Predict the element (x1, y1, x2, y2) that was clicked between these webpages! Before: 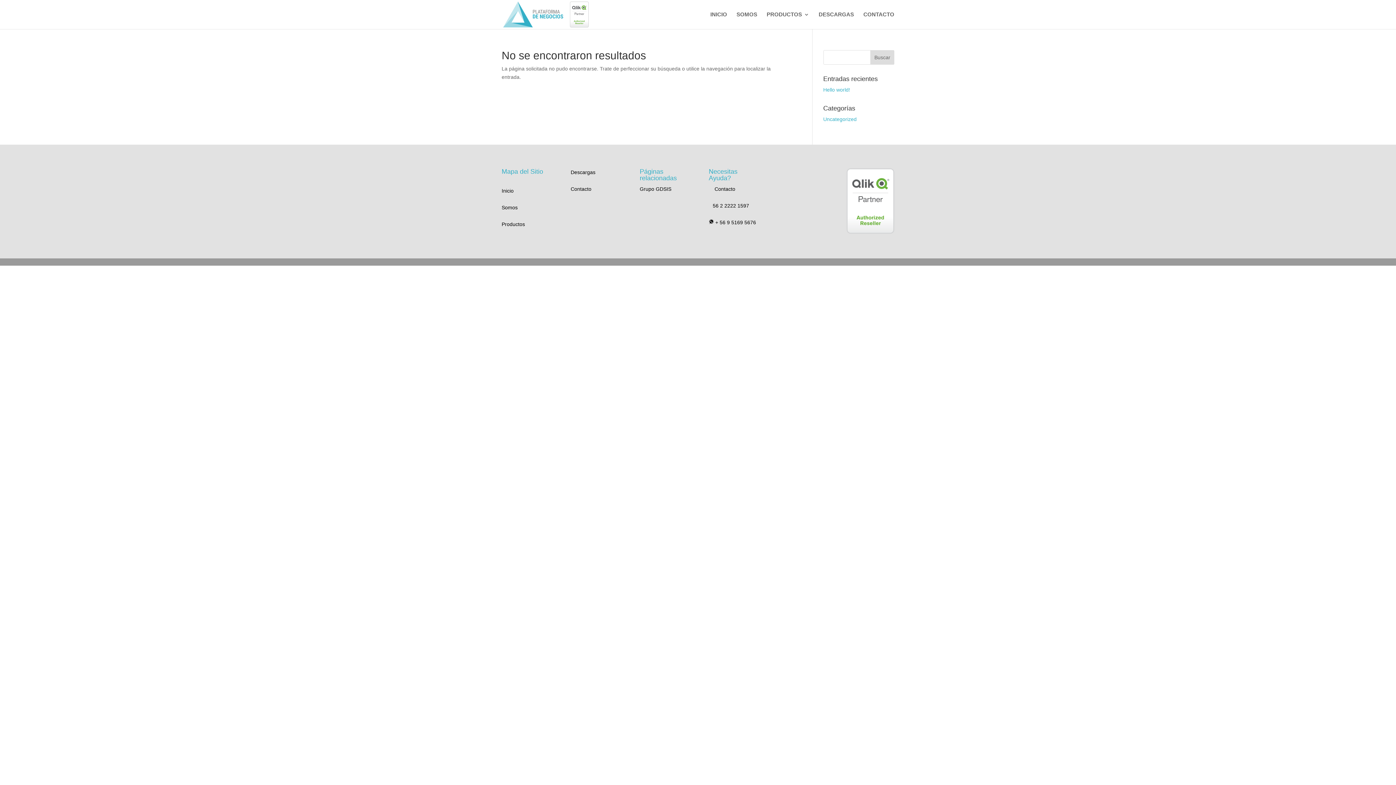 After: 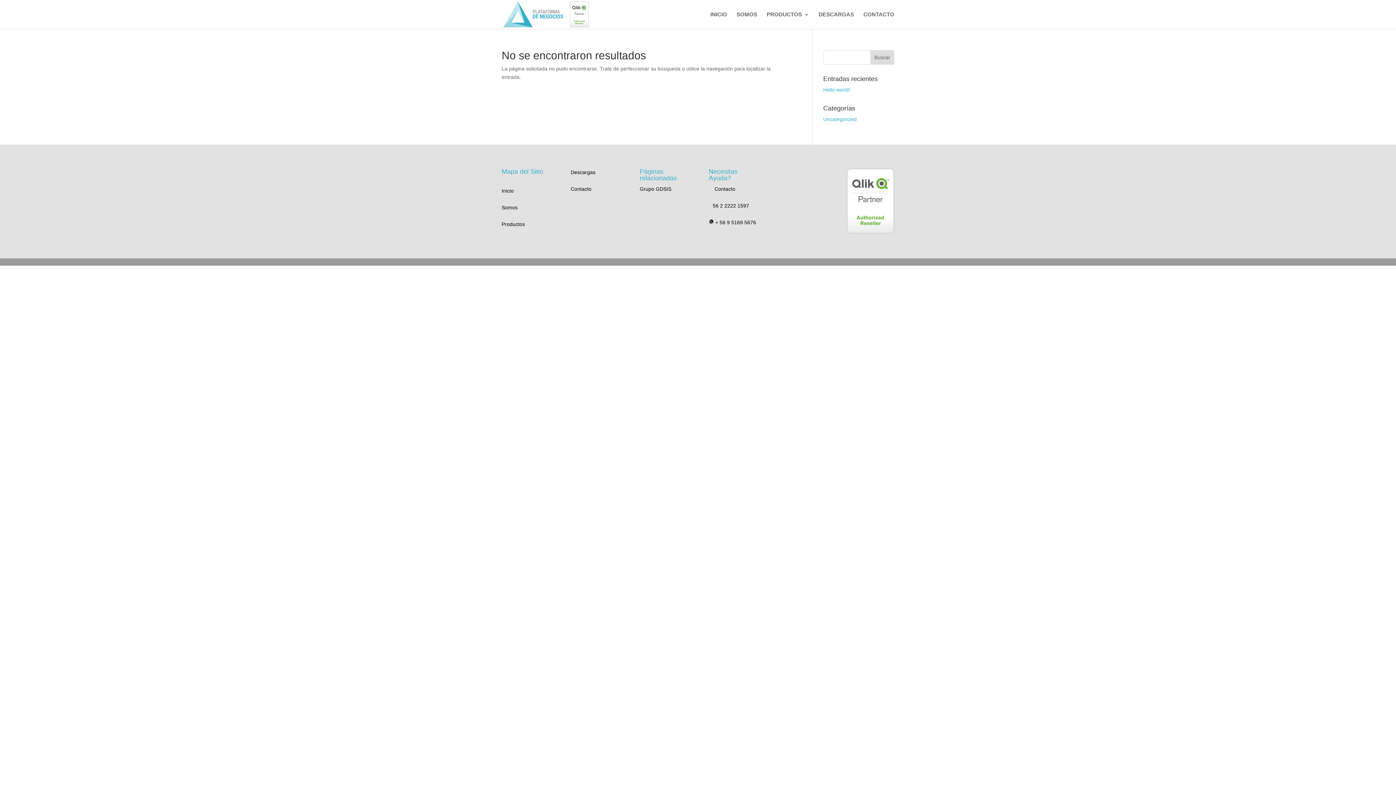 Action: bbox: (715, 219, 756, 225) label: + 56 9 5169 5676